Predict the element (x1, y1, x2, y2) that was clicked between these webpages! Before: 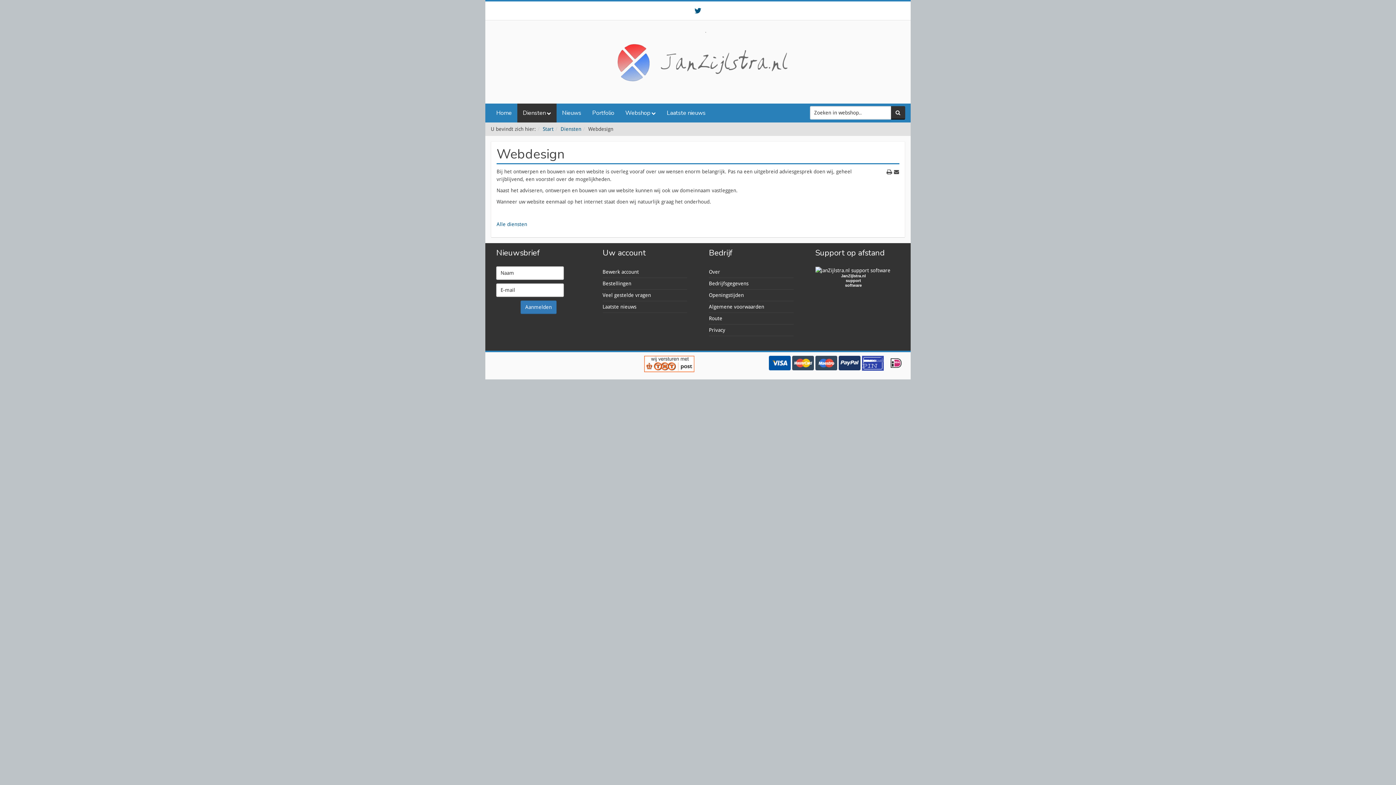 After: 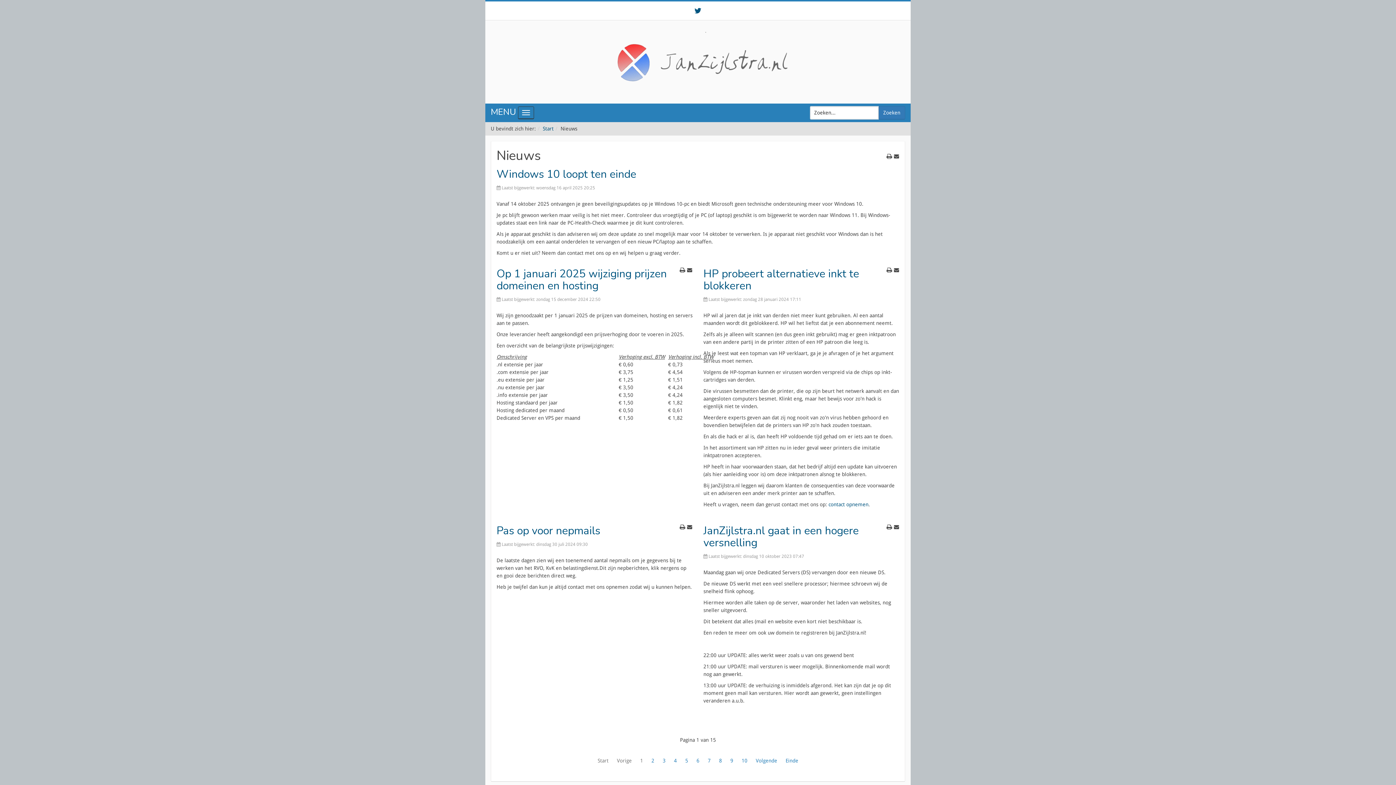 Action: bbox: (556, 103, 586, 122) label: Nieuws